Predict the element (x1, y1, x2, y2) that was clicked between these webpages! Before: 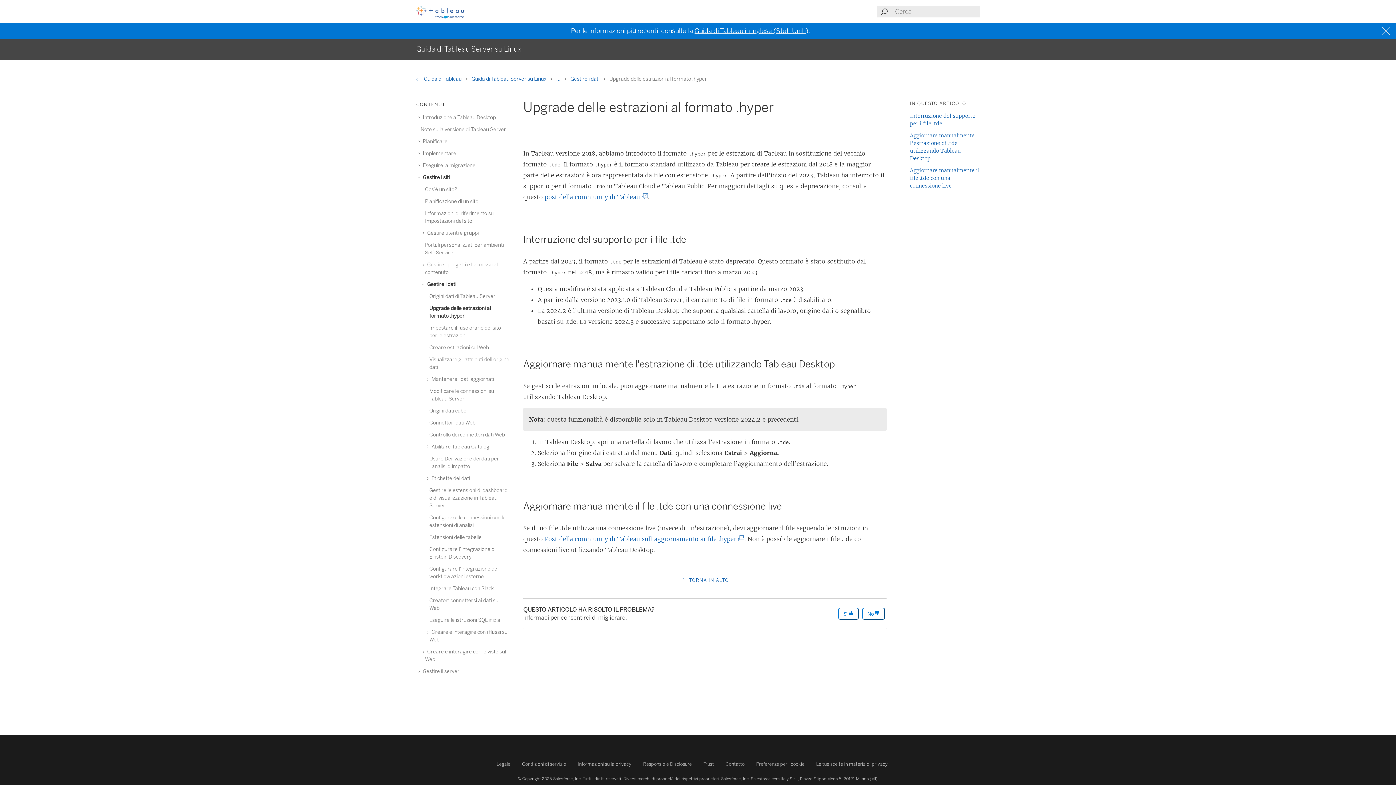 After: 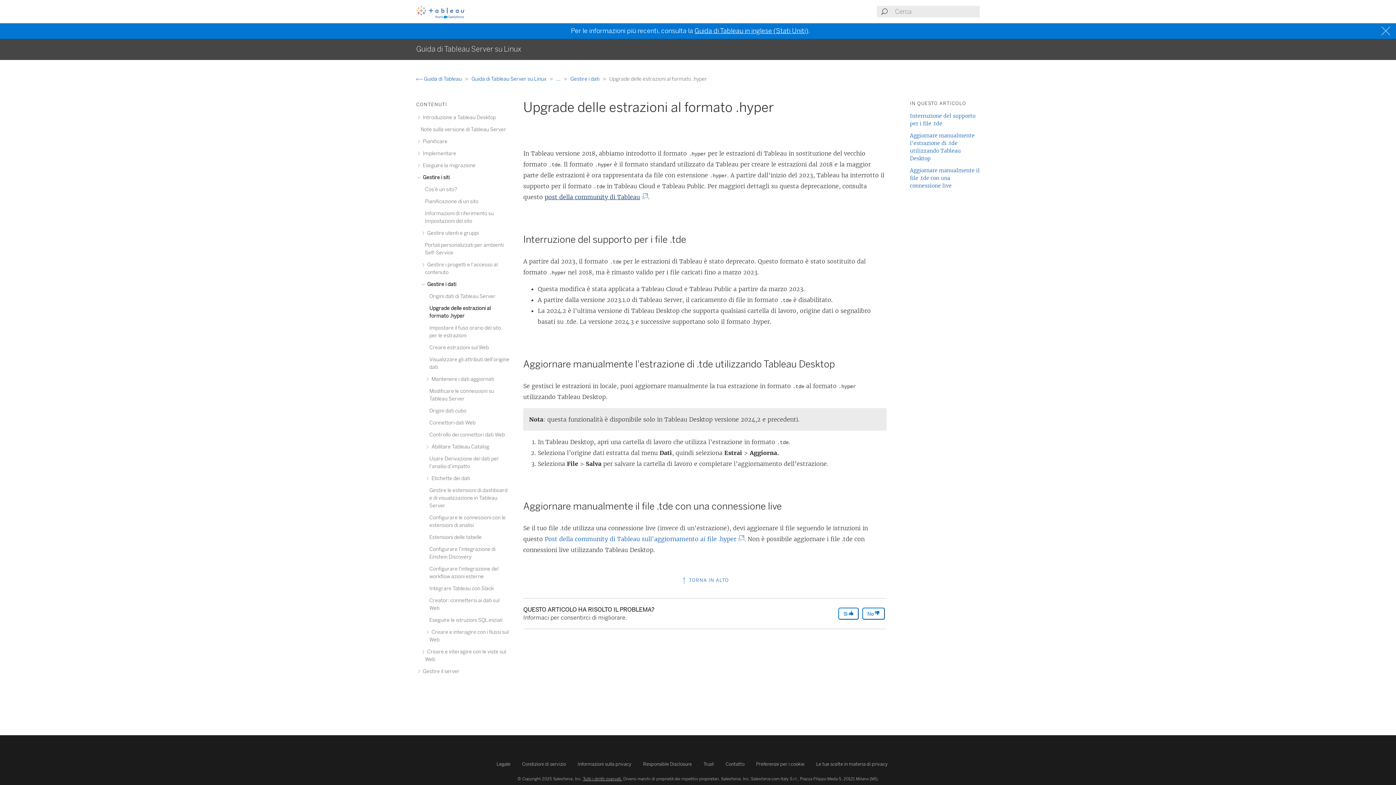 Action: bbox: (544, 193, 648, 200) label: post della community di Tableau
(Il collegamento viene aperto in una nuova finestra)